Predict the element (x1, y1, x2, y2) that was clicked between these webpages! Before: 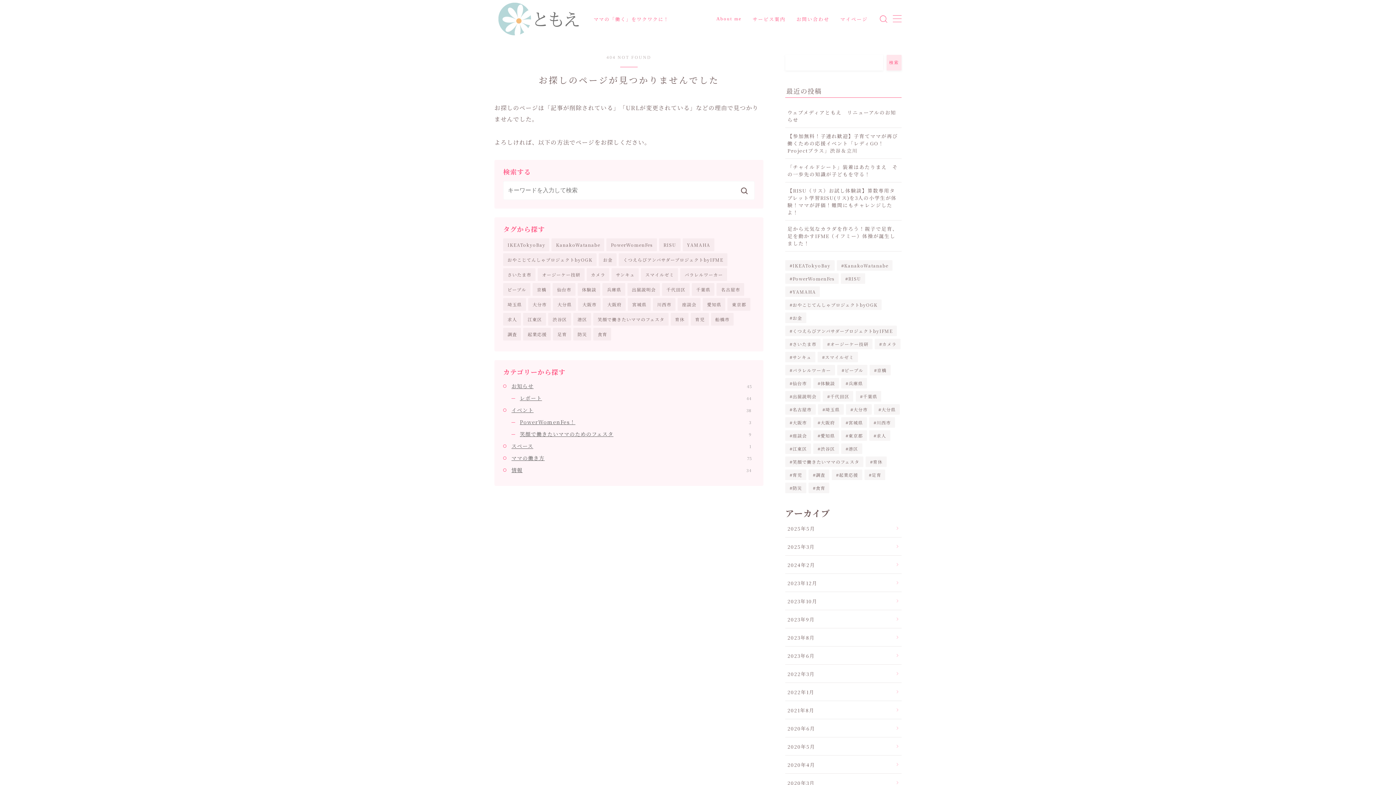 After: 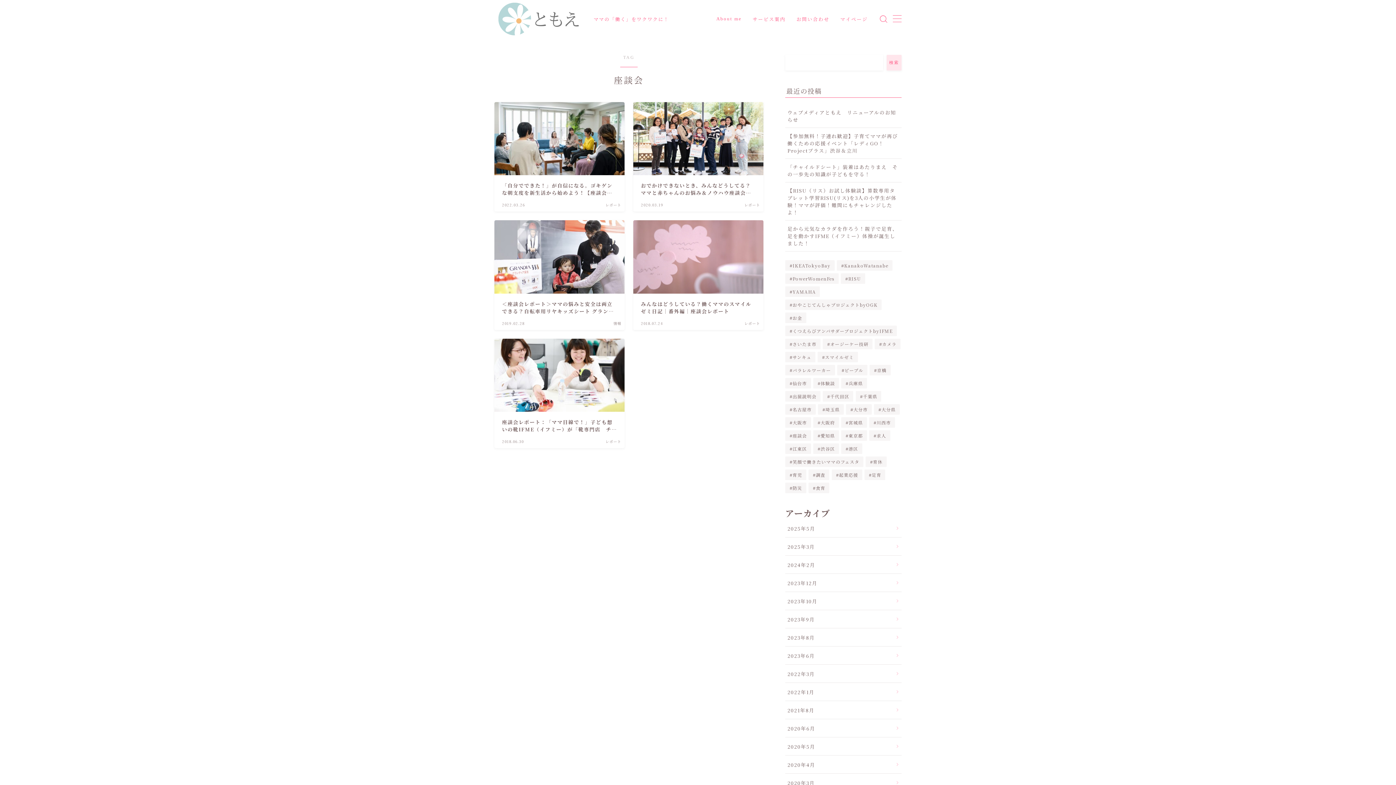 Action: label: 座談会 bbox: (677, 298, 700, 310)